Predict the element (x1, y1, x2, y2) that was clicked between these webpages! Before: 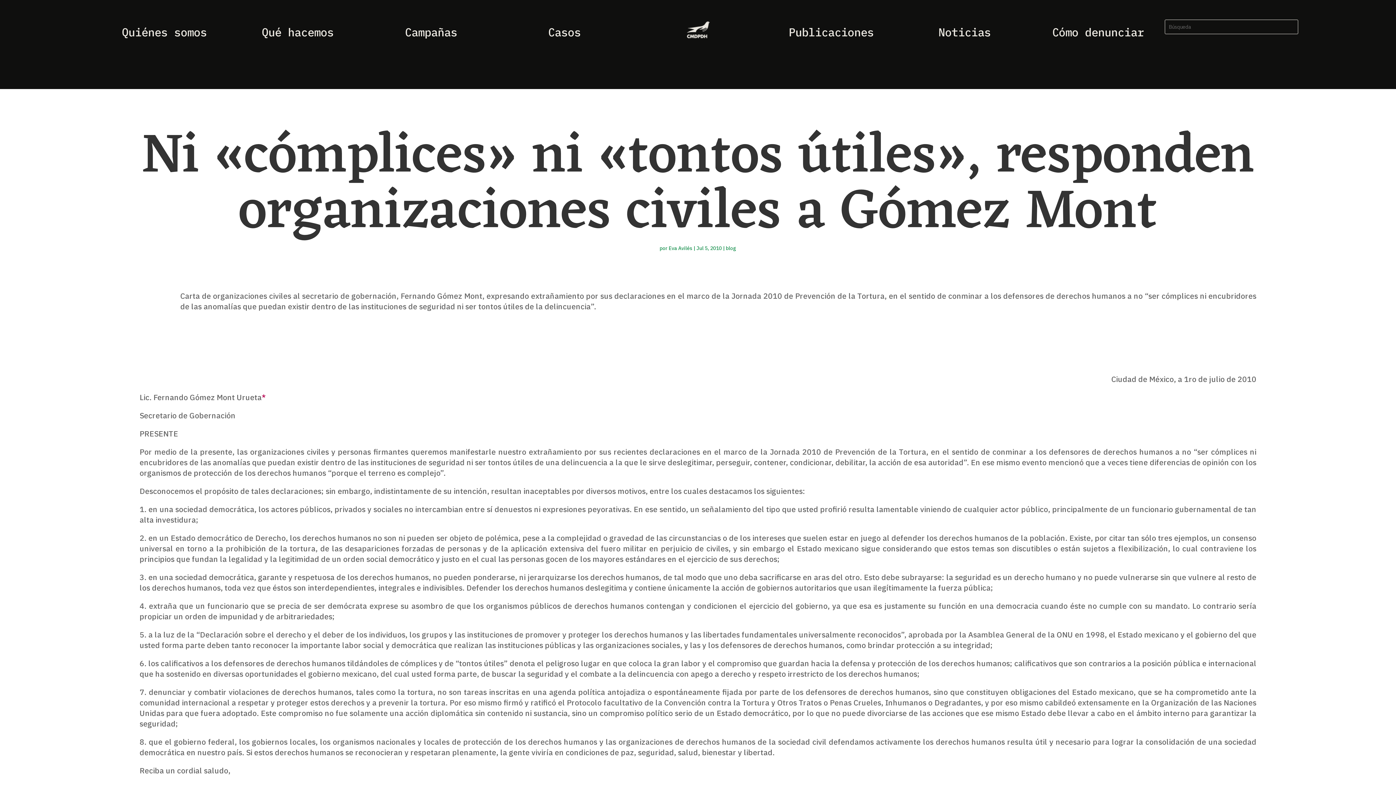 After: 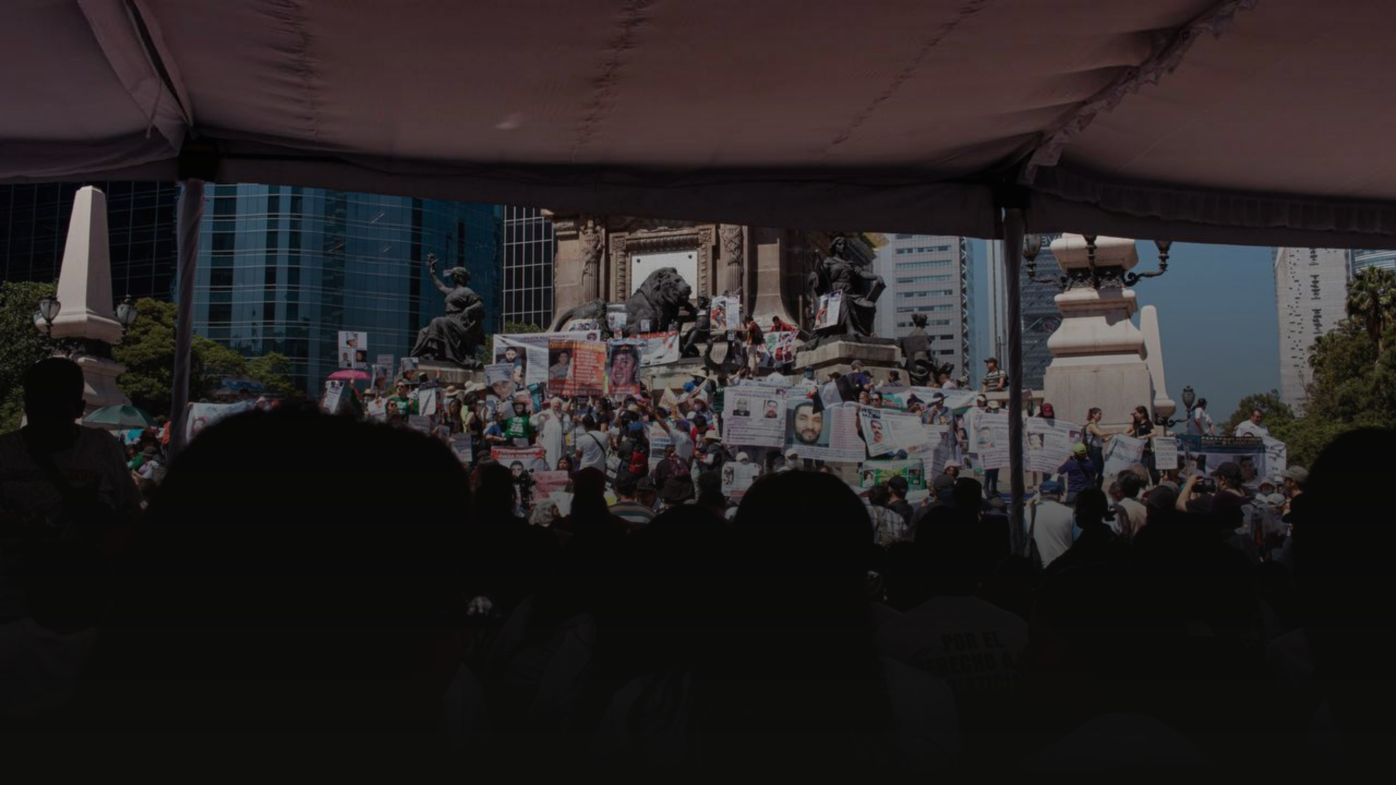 Action: bbox: (261, 392, 265, 402) label: *